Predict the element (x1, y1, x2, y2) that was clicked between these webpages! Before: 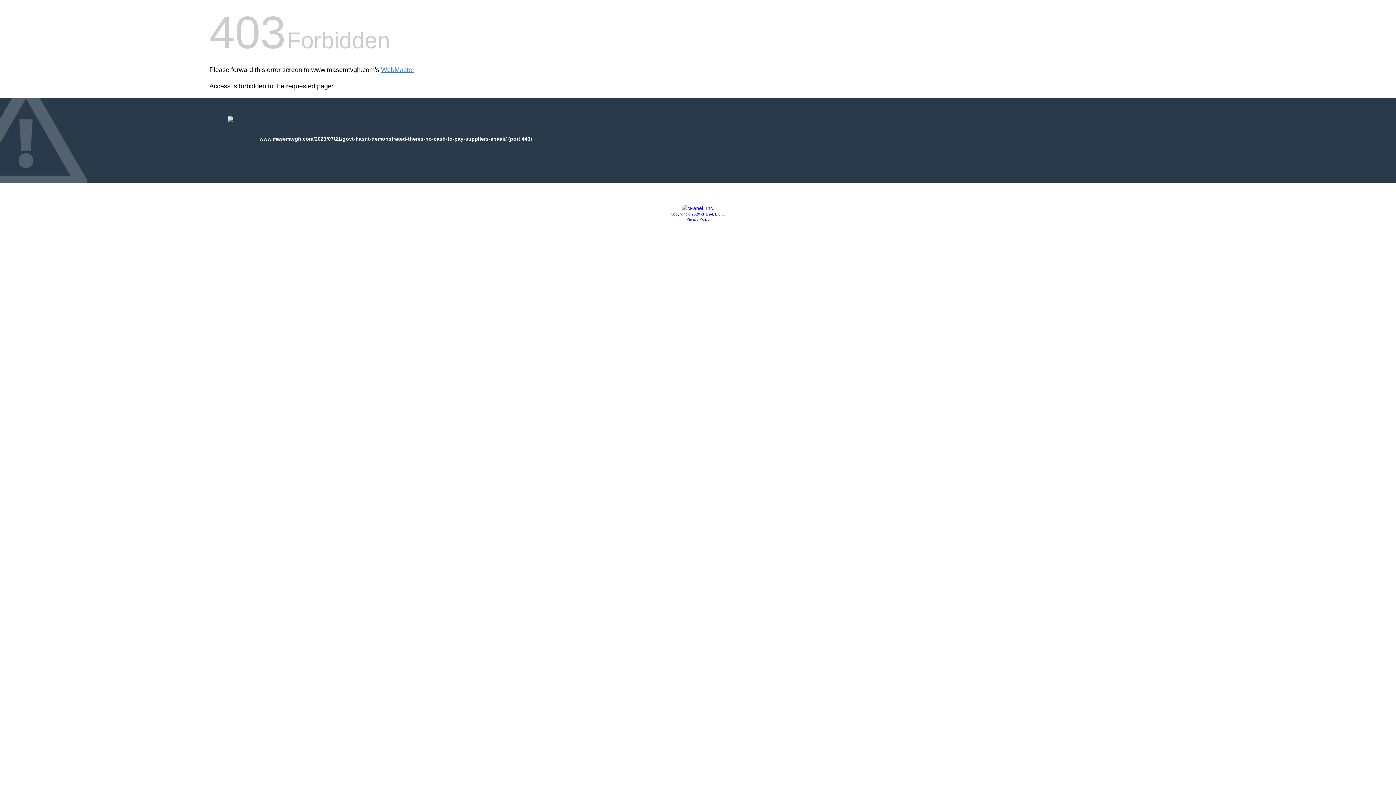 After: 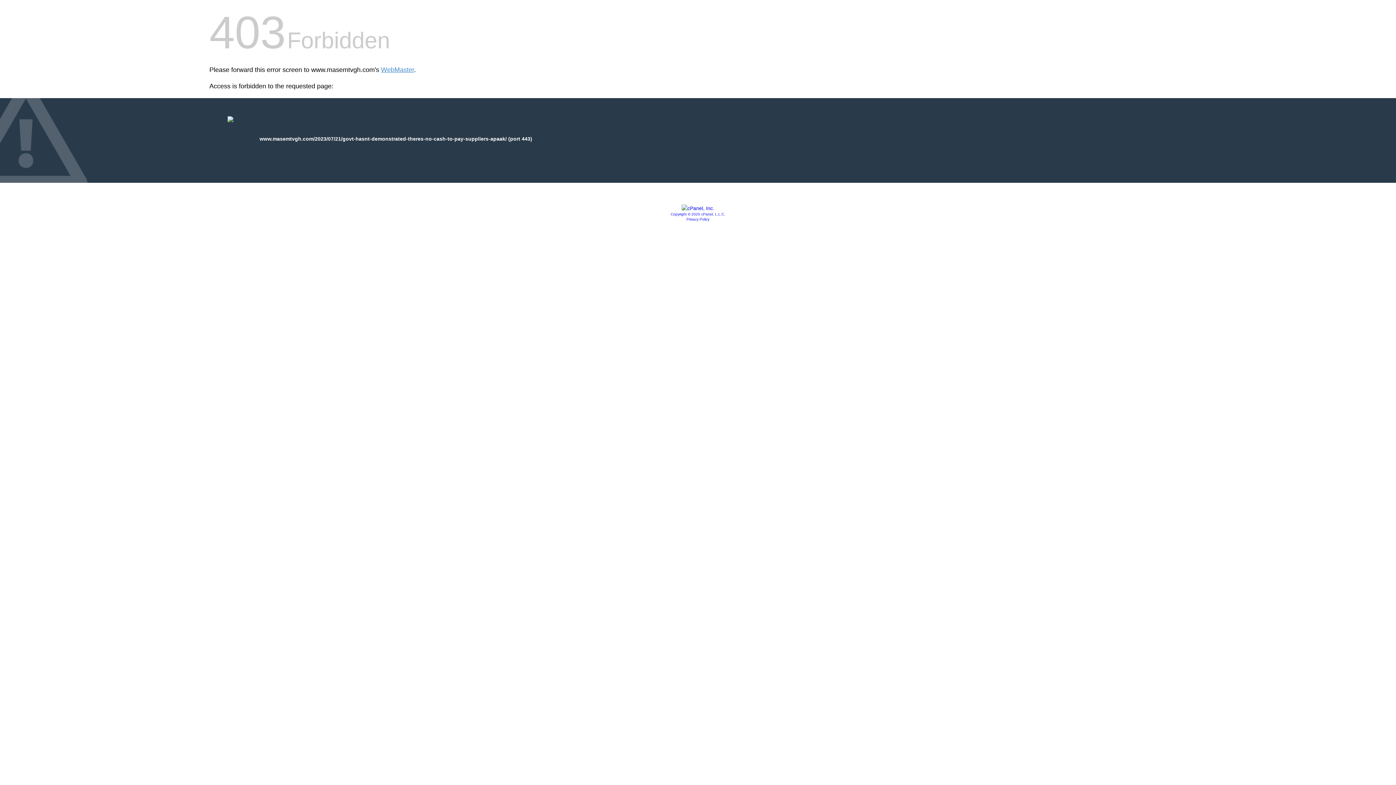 Action: bbox: (670, 212, 725, 216) label: Copyright © 2020 cPanel, L.L.C.